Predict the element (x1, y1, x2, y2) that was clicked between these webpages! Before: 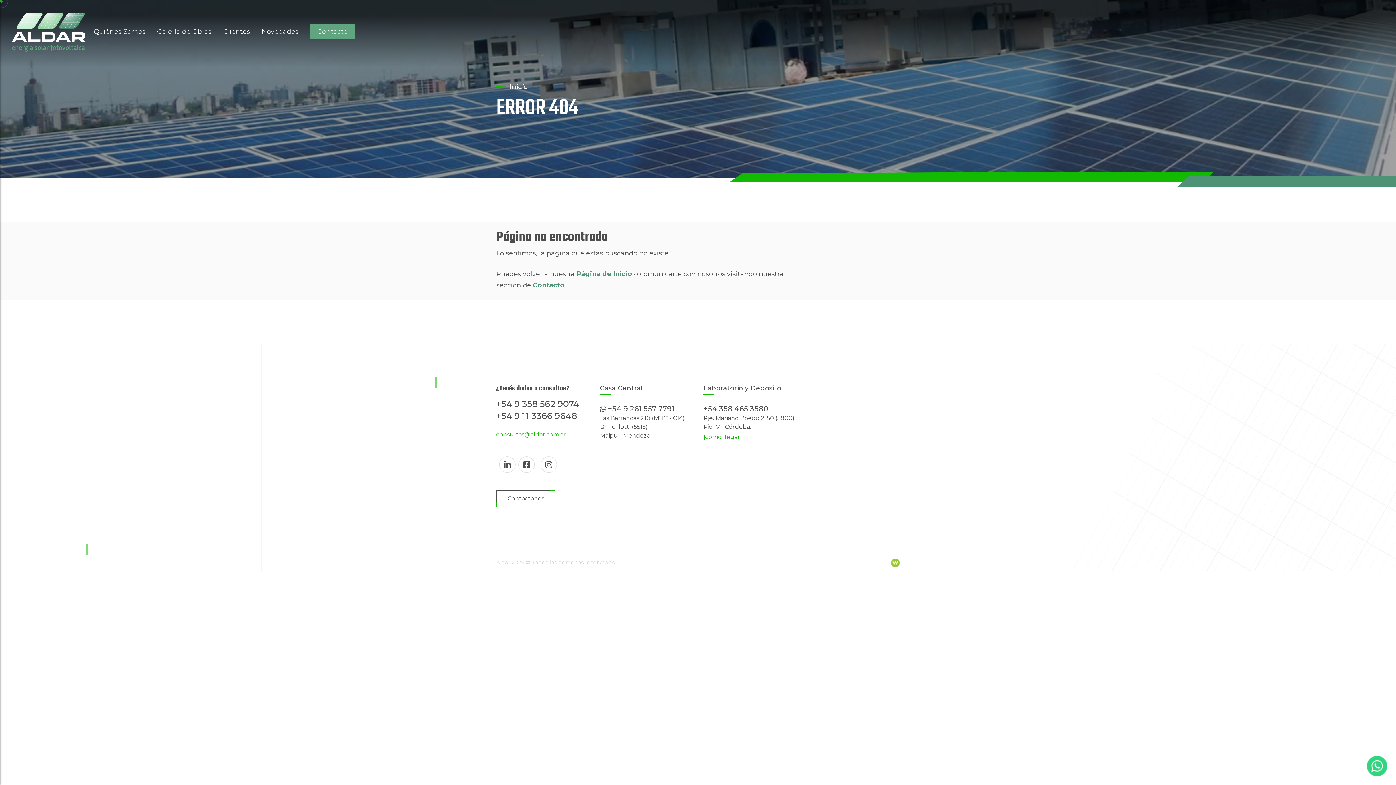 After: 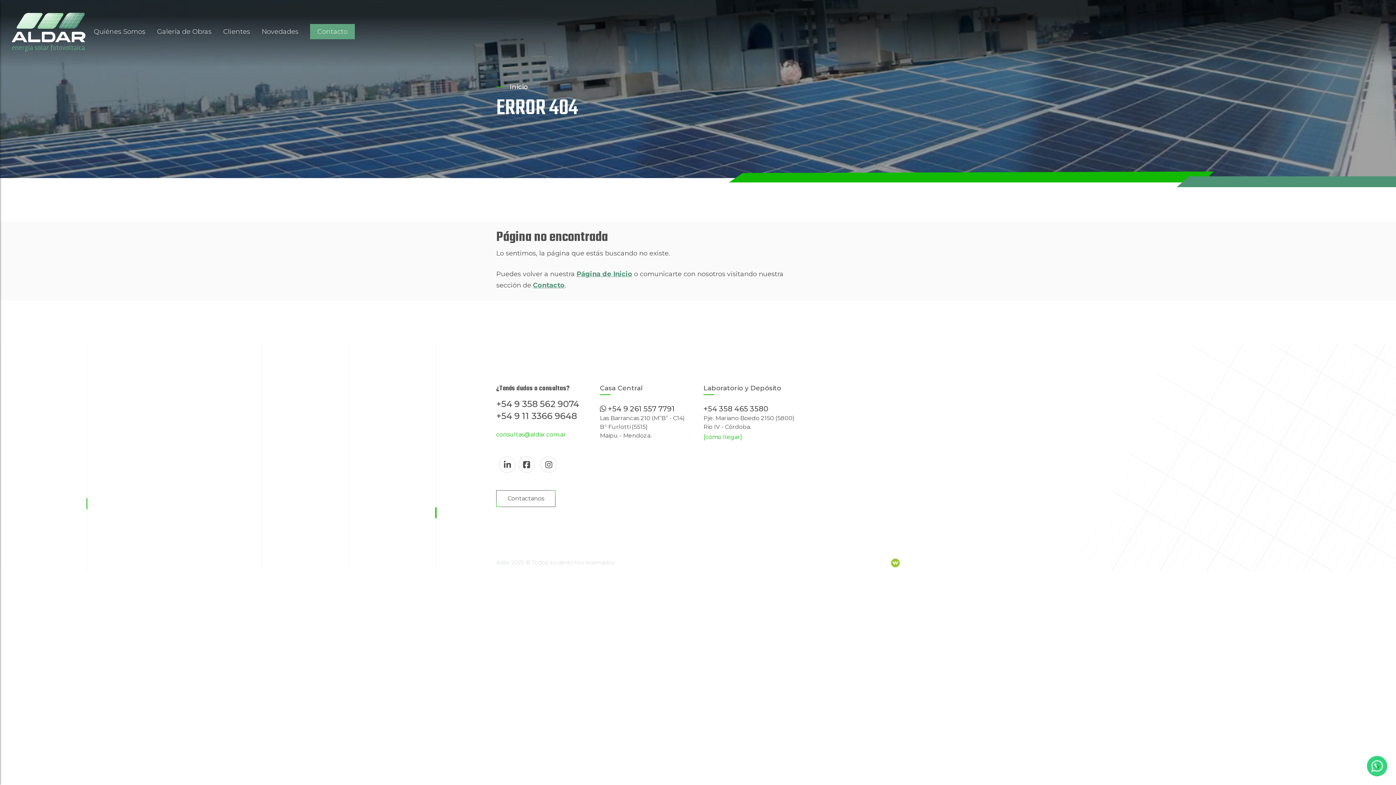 Action: bbox: (1367, 756, 1387, 776)